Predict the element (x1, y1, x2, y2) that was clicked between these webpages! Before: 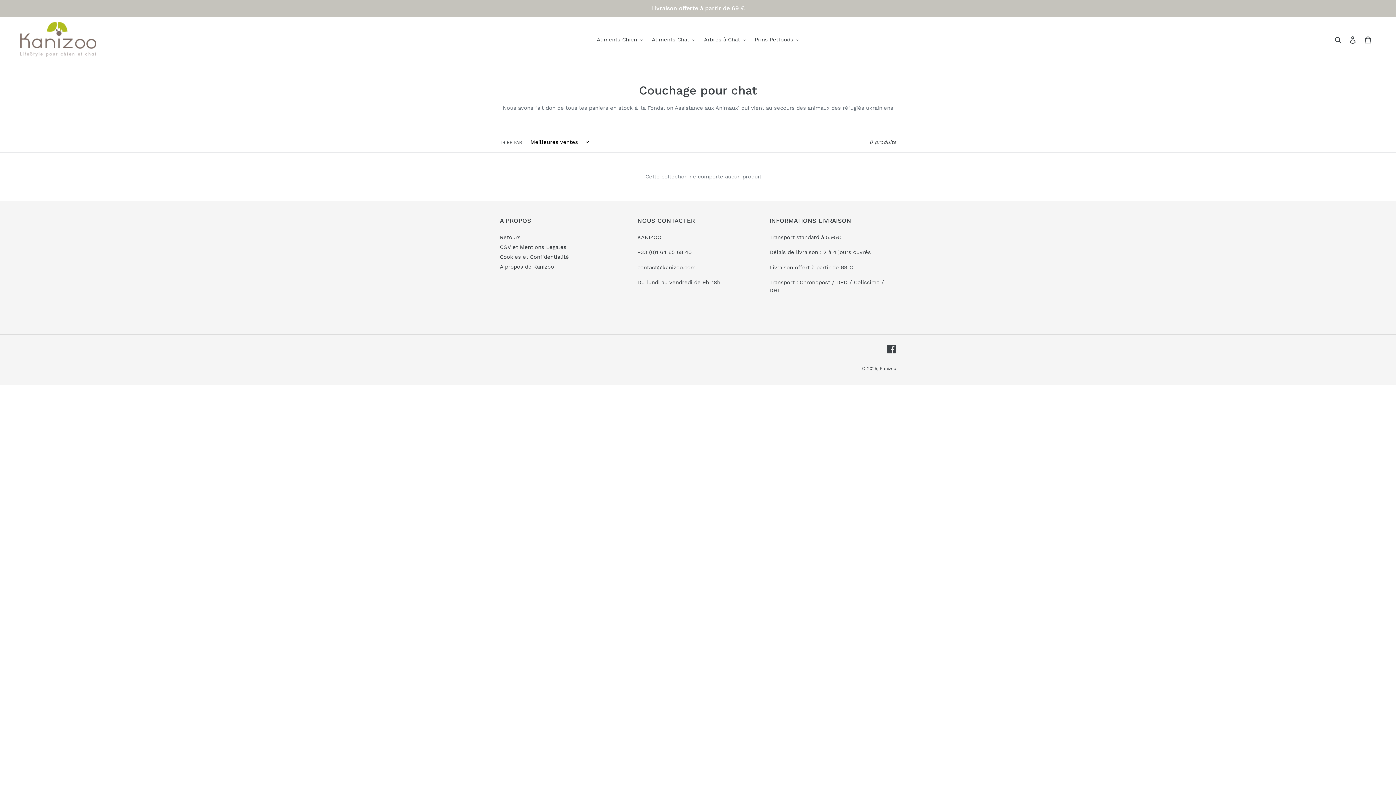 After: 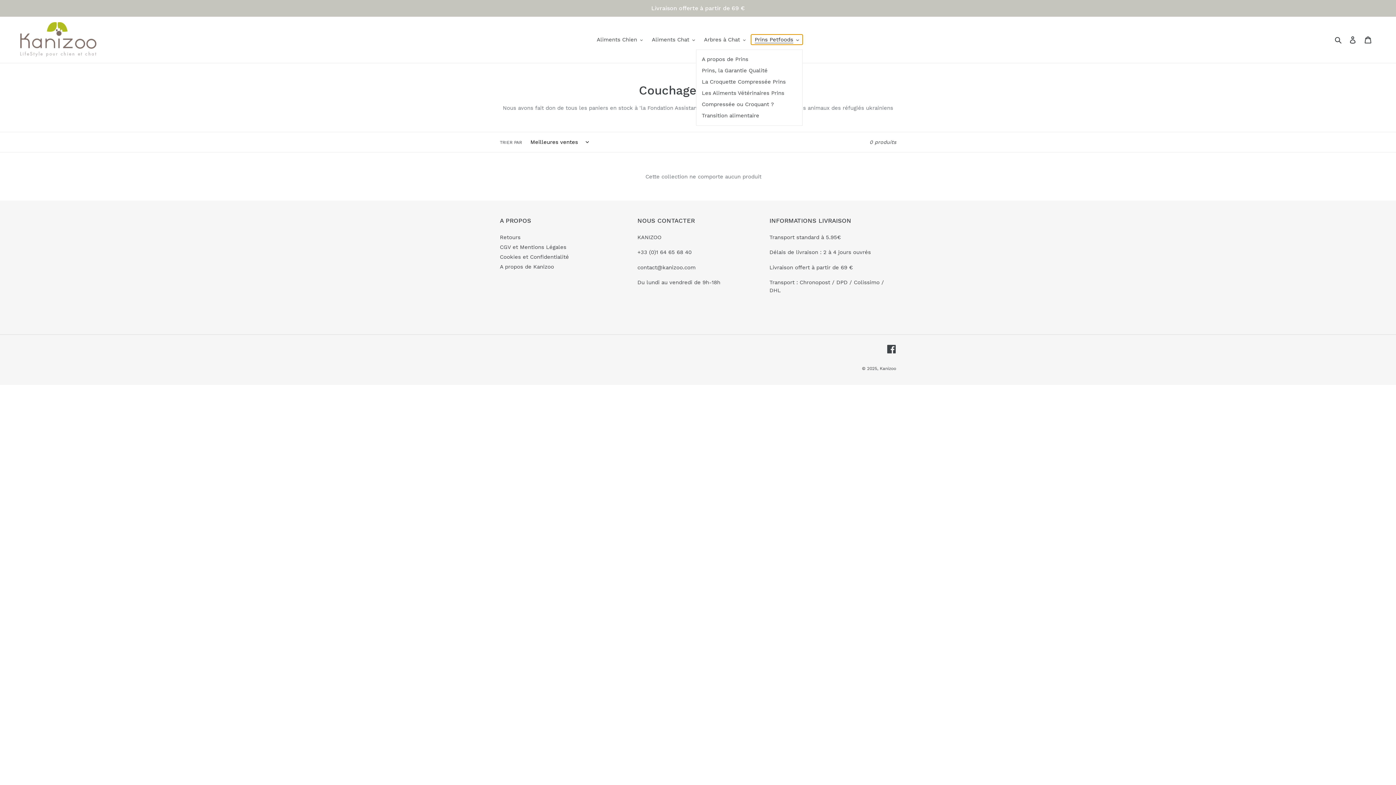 Action: bbox: (751, 34, 802, 44) label: Prins Petfoods